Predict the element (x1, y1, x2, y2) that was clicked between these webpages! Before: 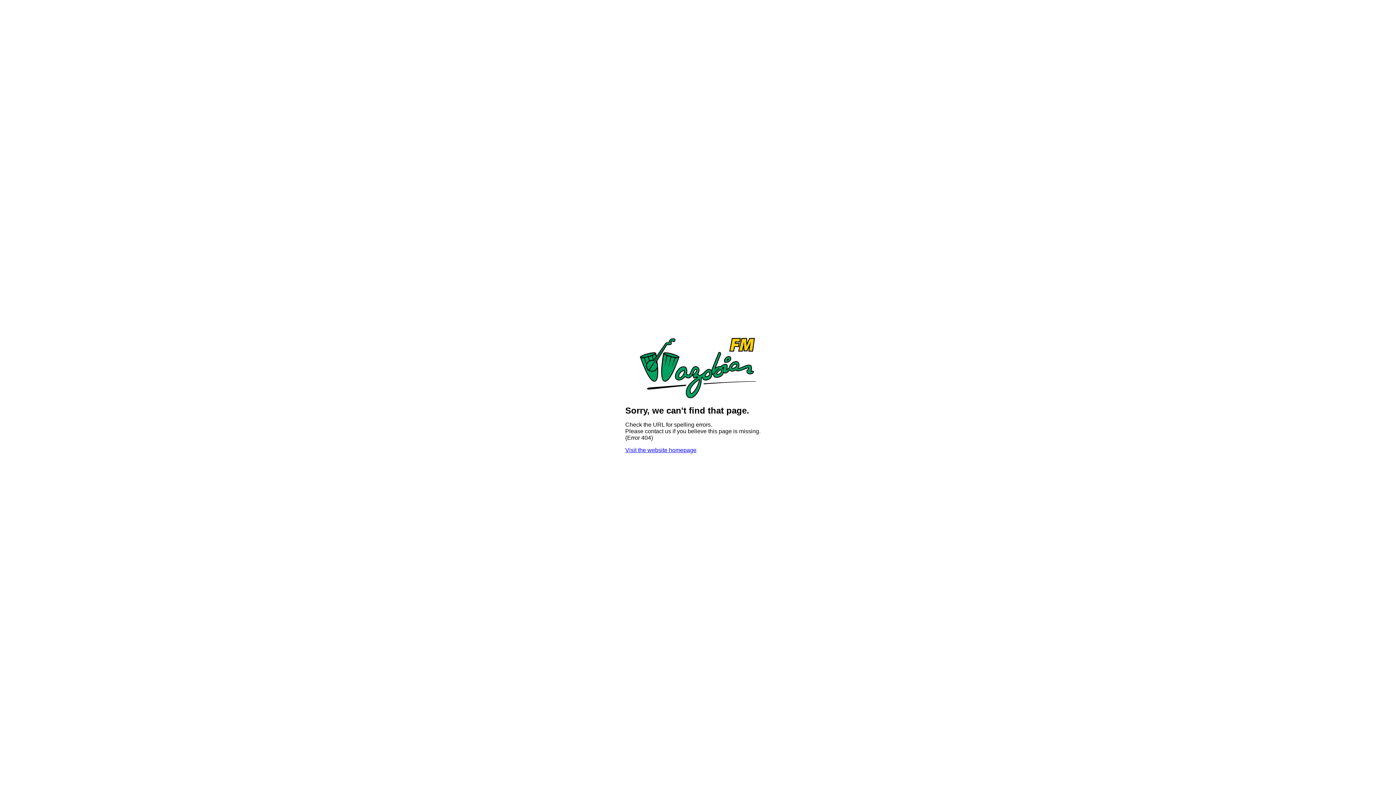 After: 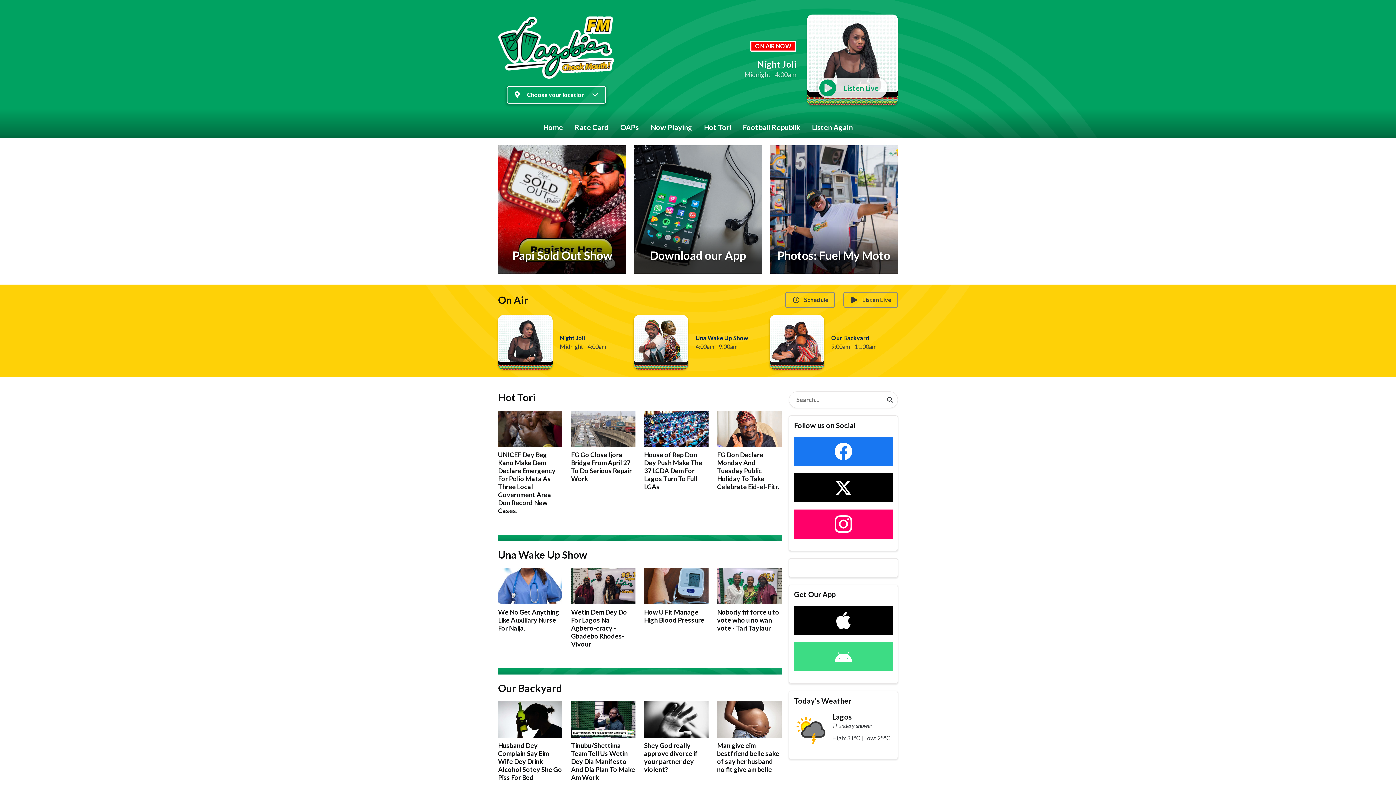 Action: bbox: (640, 393, 756, 399)